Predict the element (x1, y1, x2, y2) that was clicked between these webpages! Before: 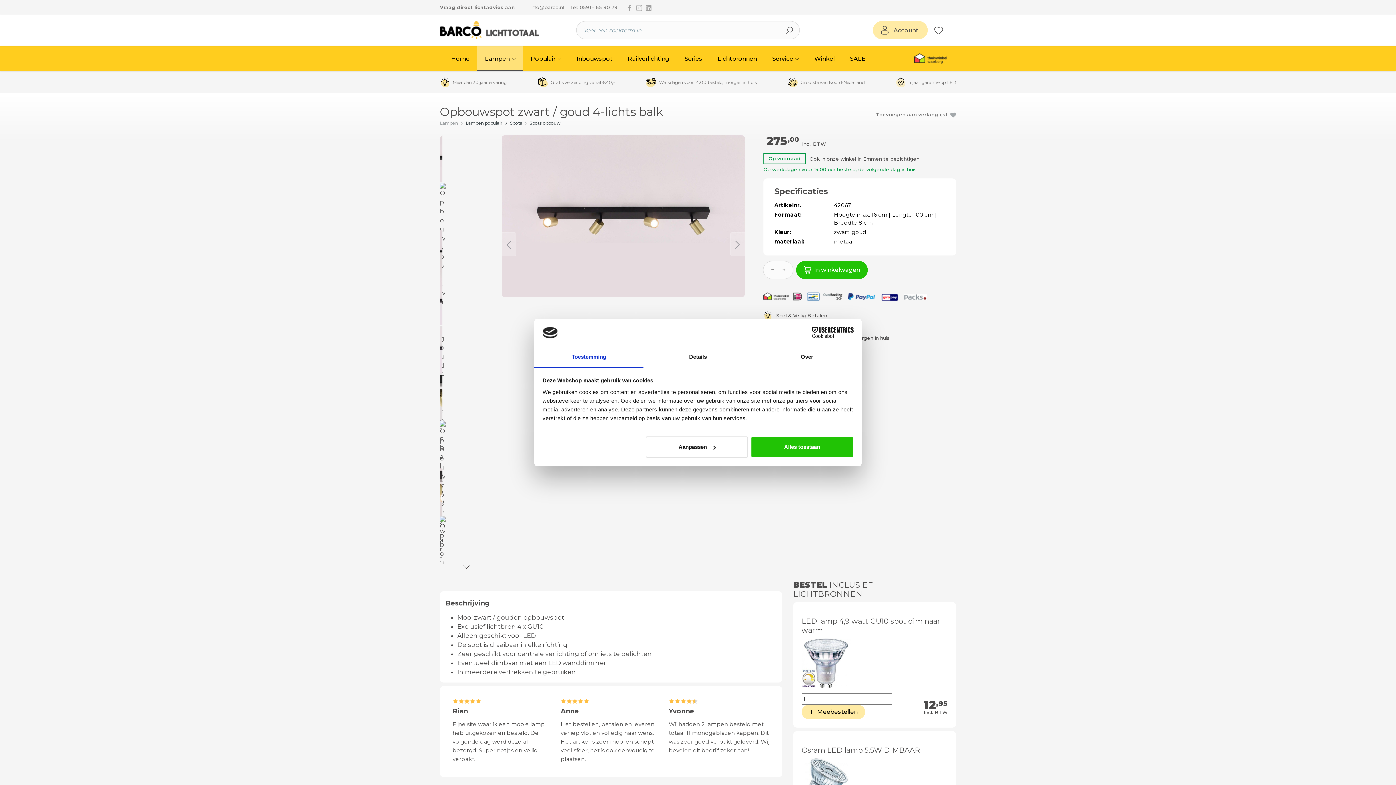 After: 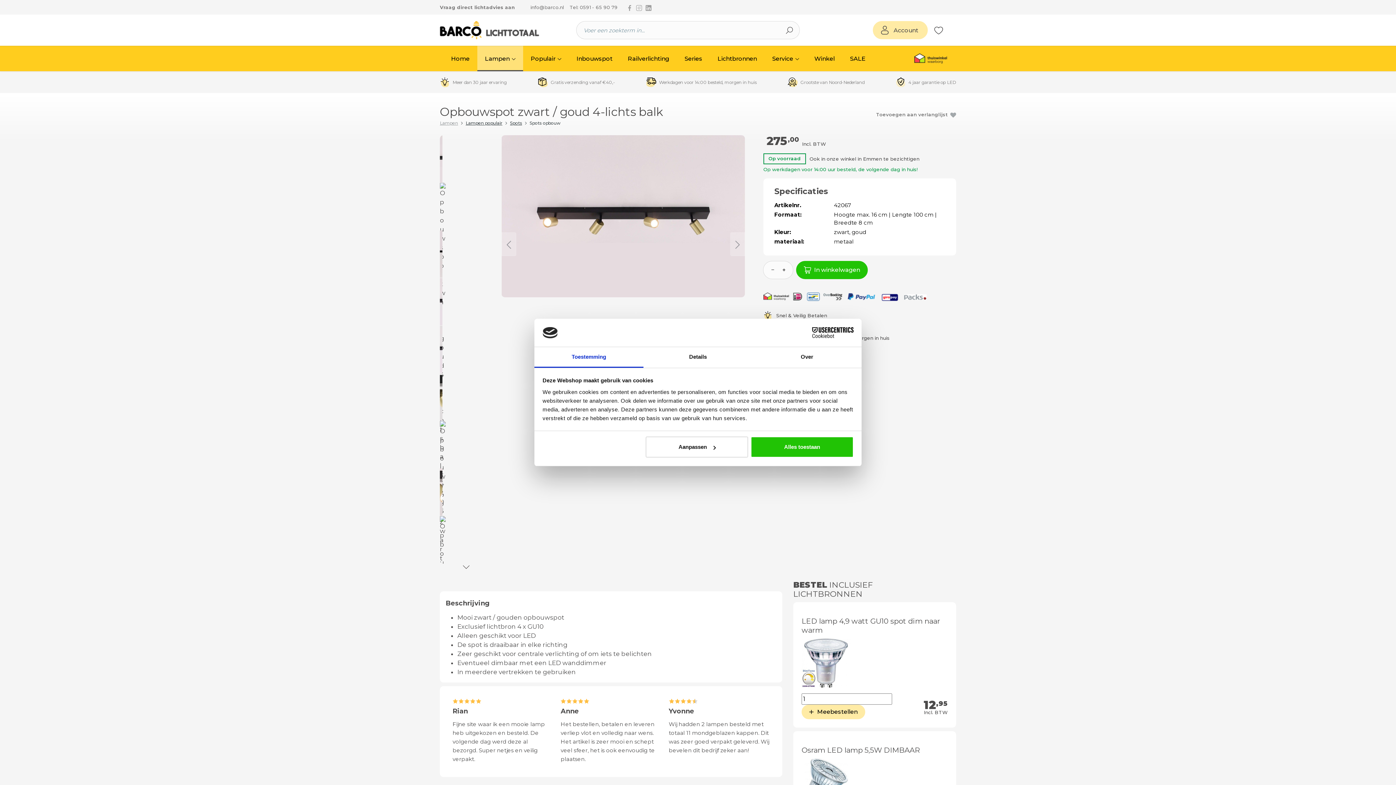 Action: bbox: (763, 261, 774, 279) label: −